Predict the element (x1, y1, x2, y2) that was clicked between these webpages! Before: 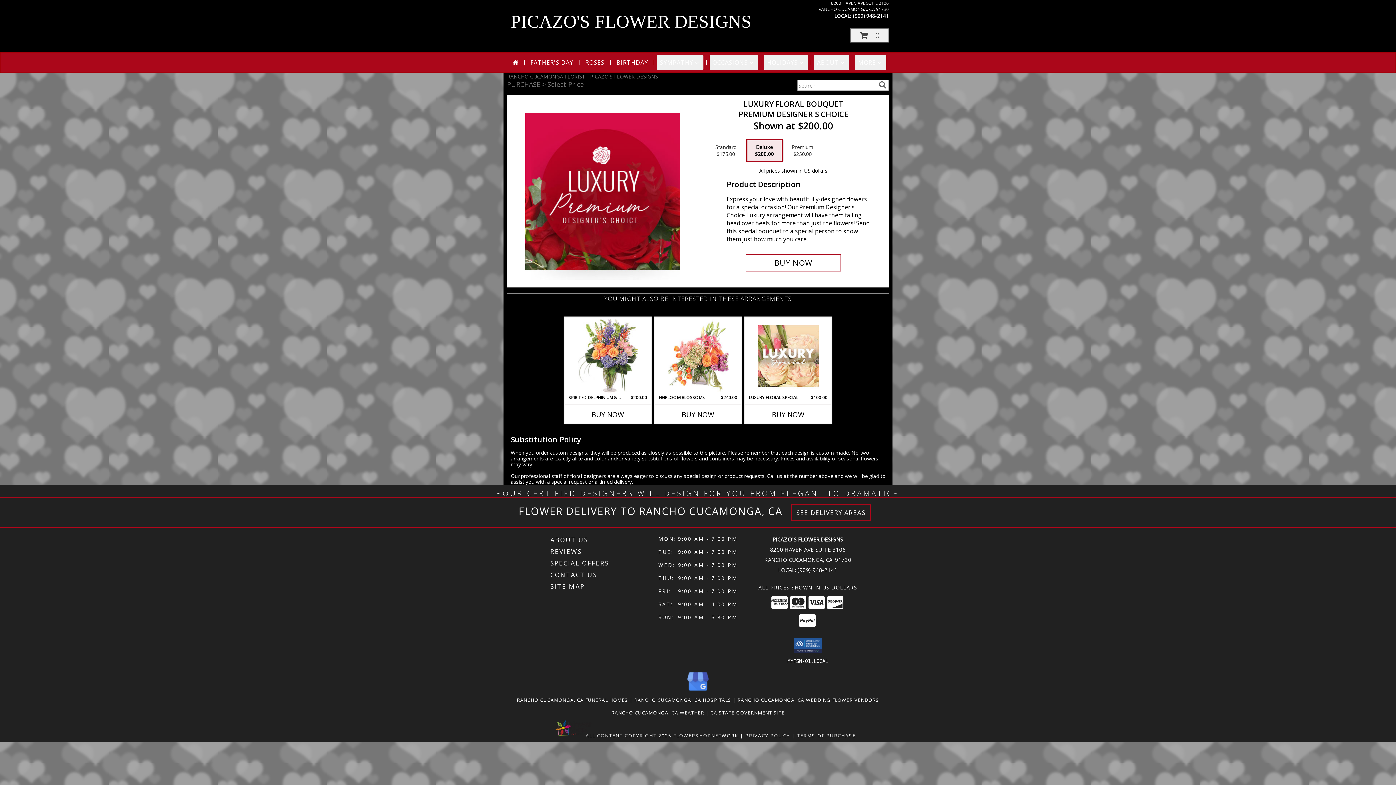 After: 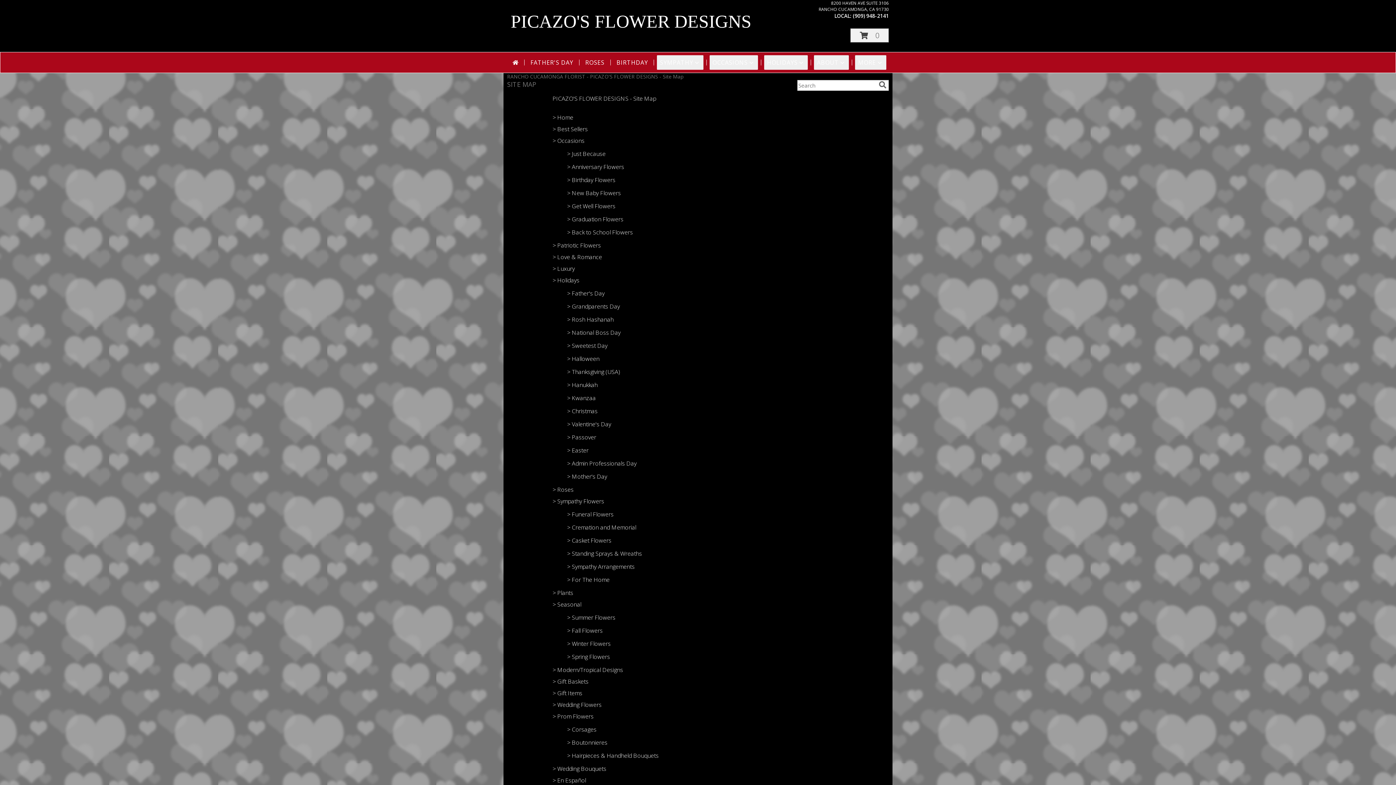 Action: bbox: (550, 581, 656, 592) label: SITE MAP